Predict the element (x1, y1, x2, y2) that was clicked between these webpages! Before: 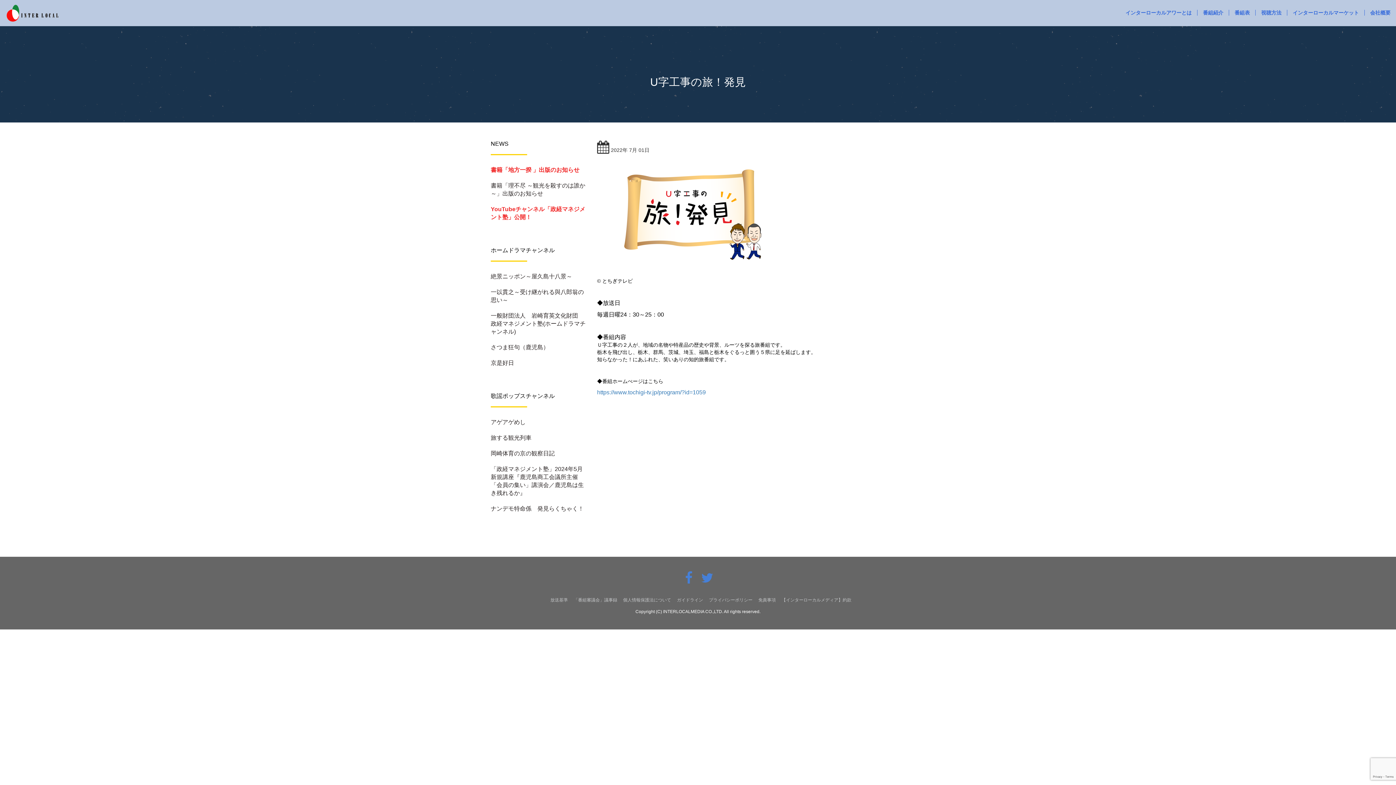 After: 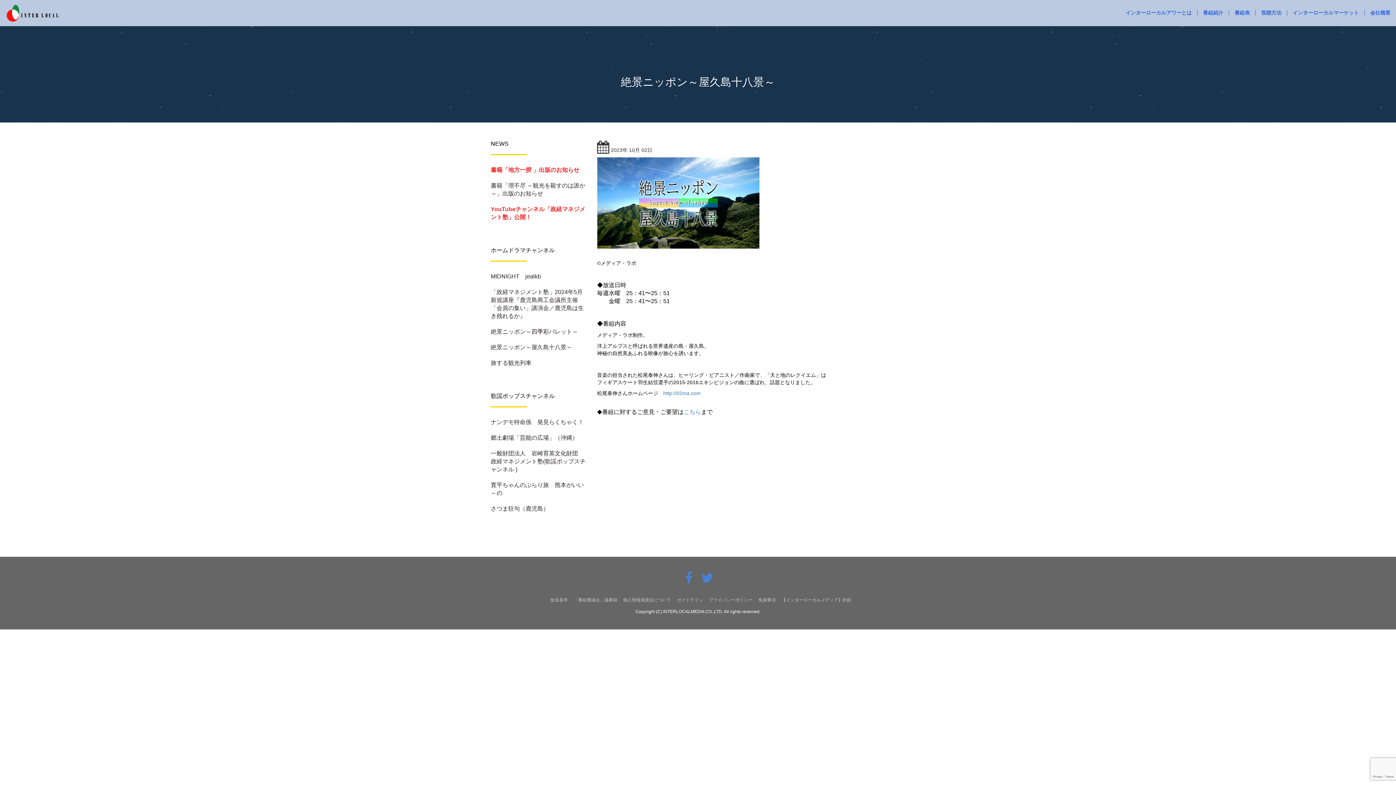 Action: bbox: (490, 272, 586, 280) label: 絶景ニッポン～屋久島十八景～